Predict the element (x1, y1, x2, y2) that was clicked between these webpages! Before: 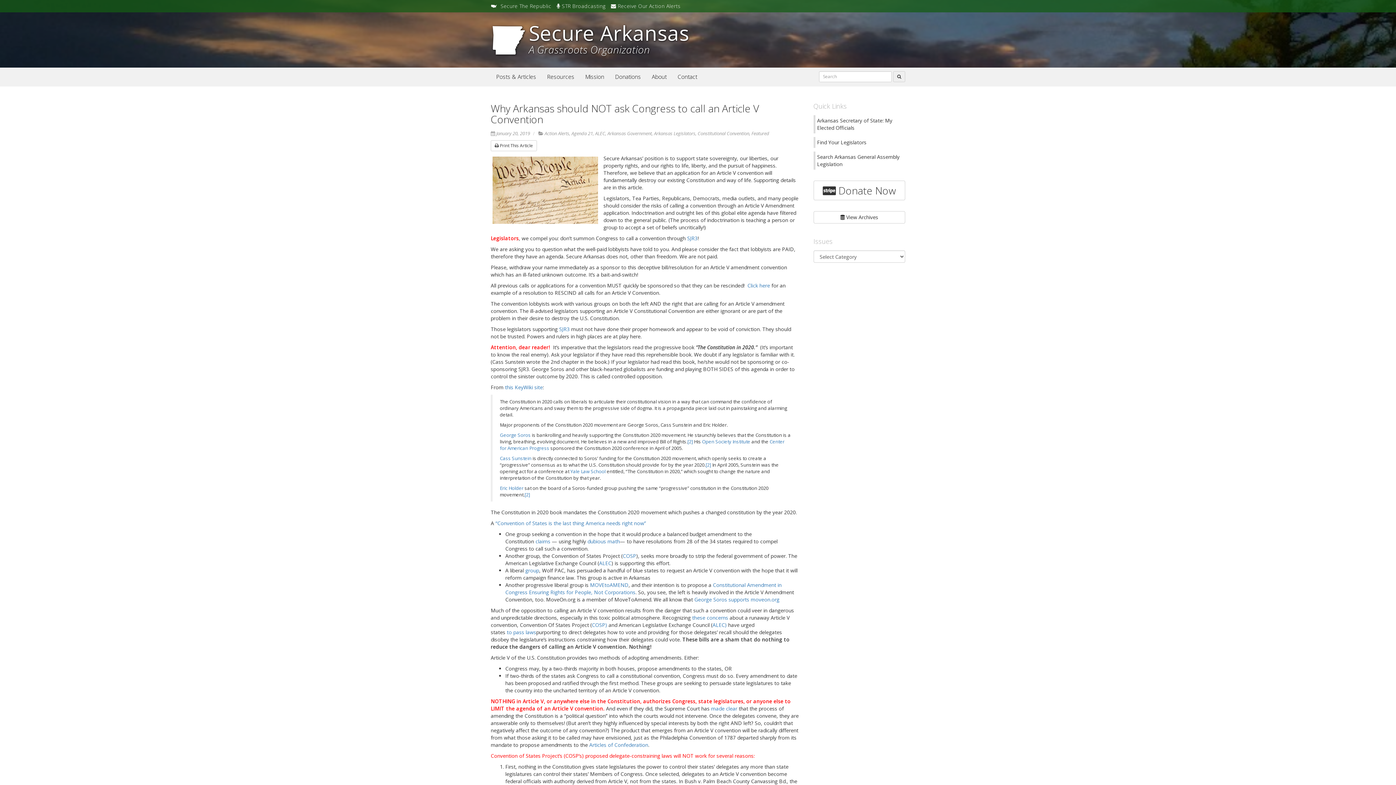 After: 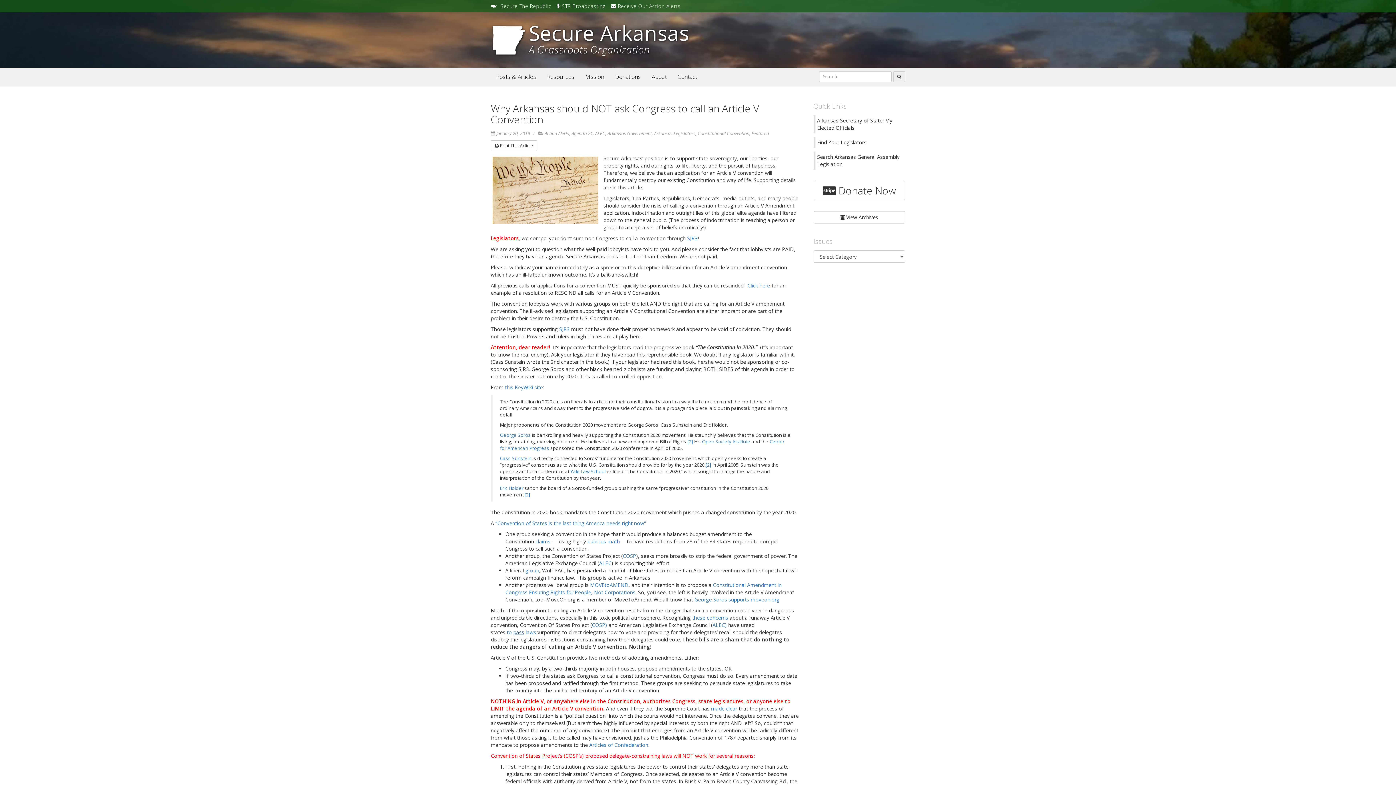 Action: bbox: (513, 629, 524, 636) label: pass